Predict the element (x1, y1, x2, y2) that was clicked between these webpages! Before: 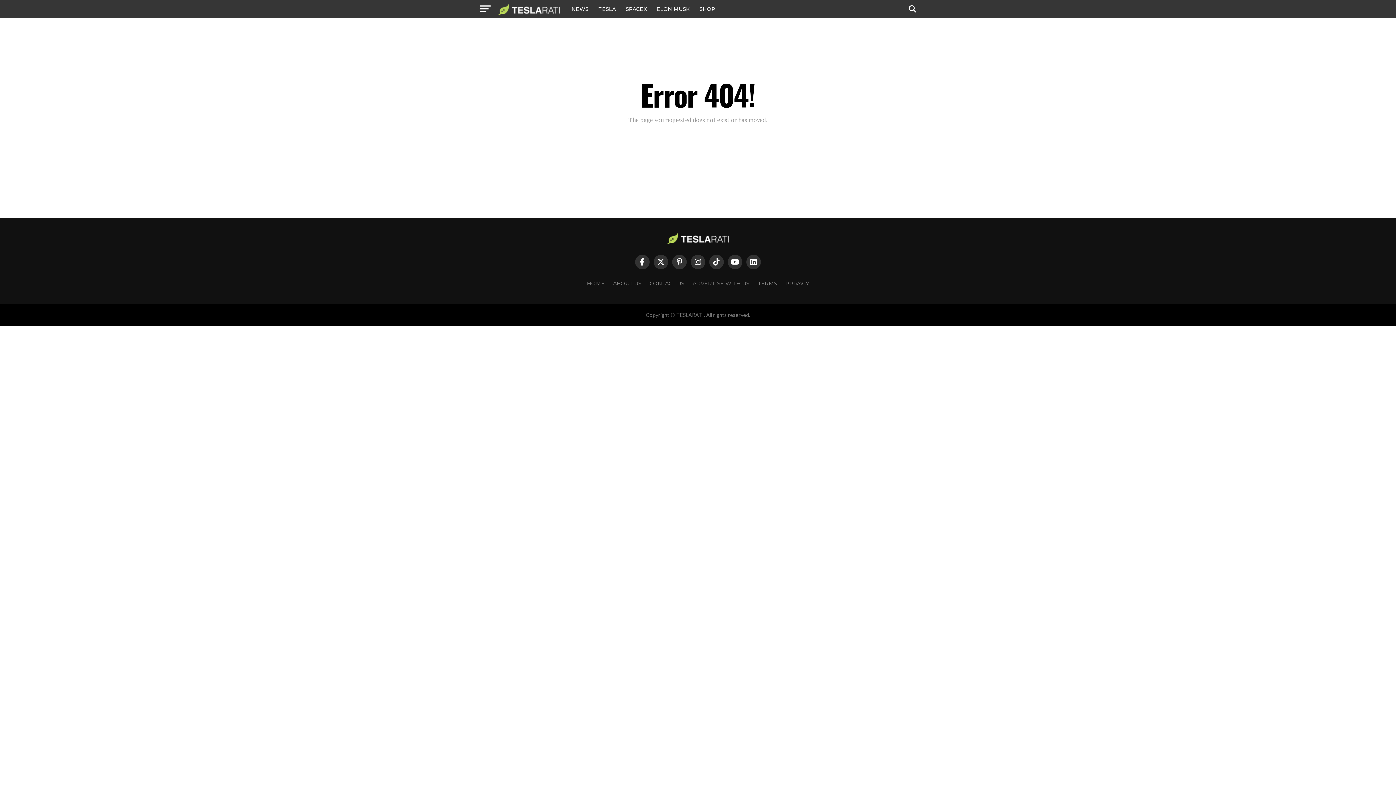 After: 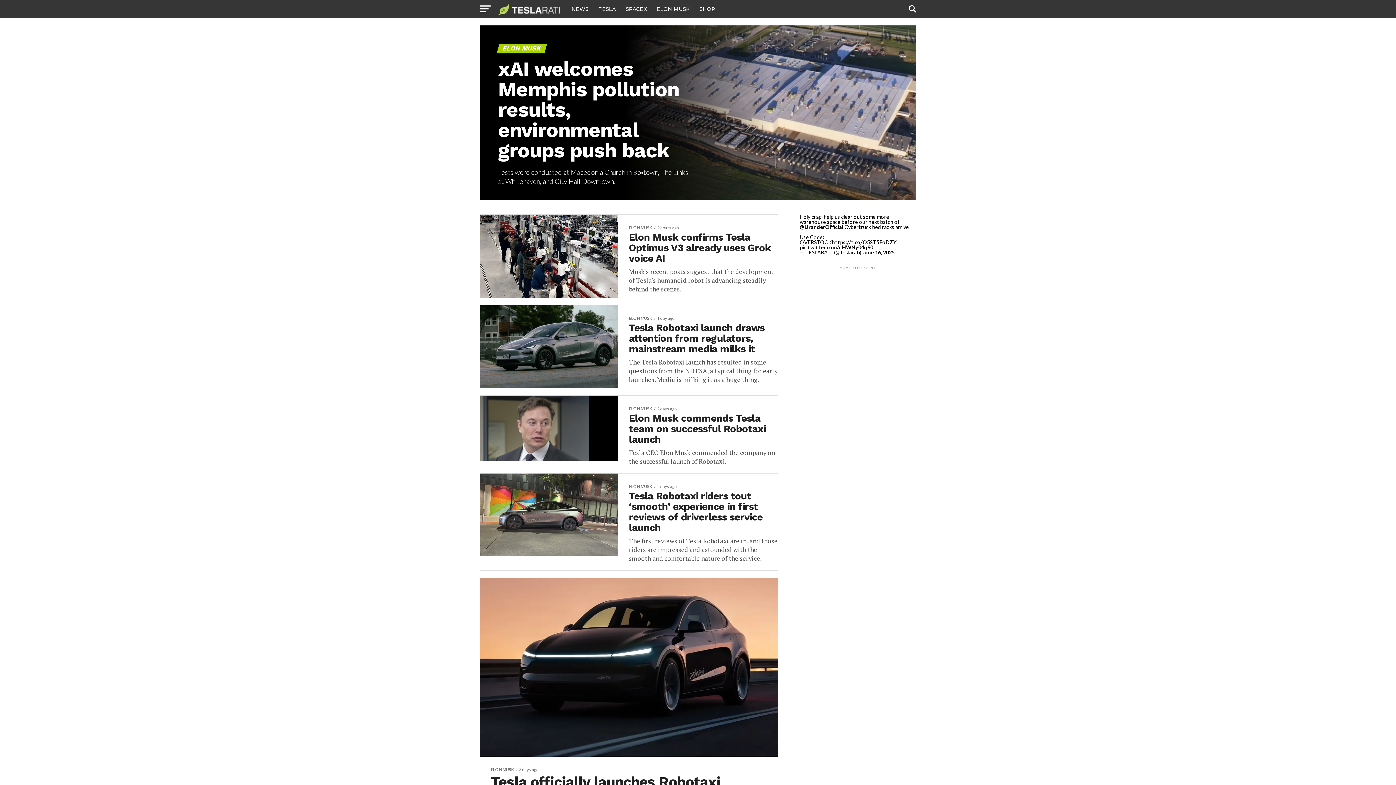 Action: label: ELON MUSK bbox: (652, 0, 694, 18)